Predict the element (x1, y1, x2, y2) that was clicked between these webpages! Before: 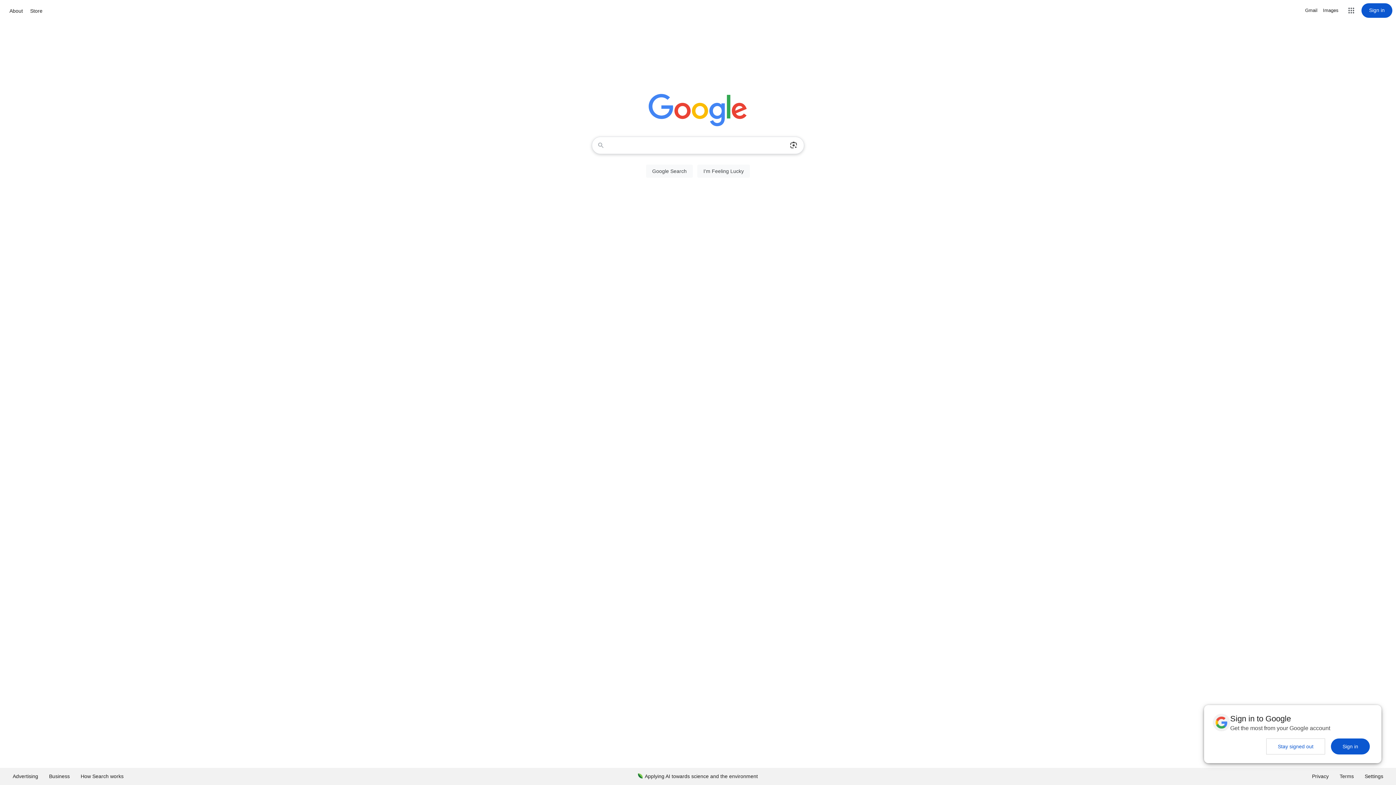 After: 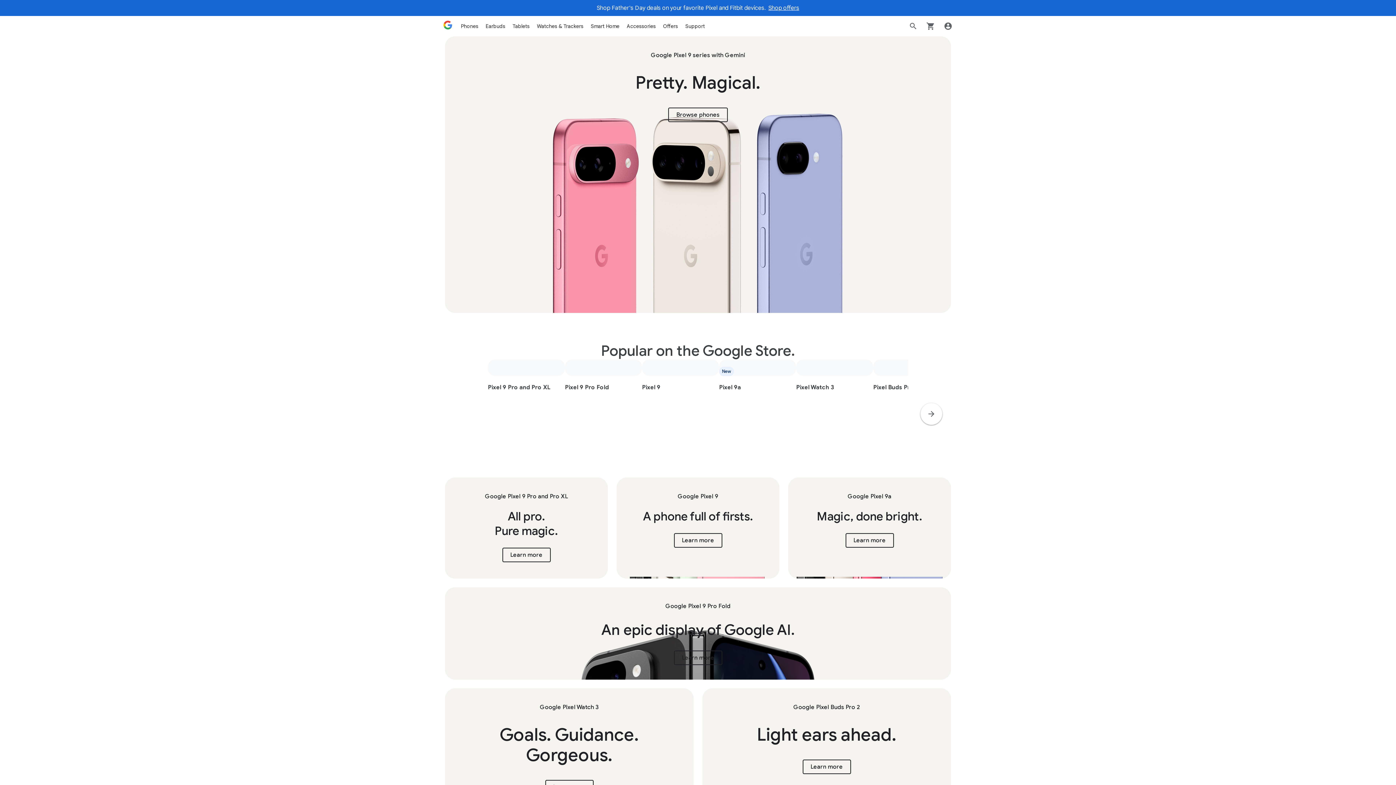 Action: label: Store bbox: (28, 6, 44, 15)